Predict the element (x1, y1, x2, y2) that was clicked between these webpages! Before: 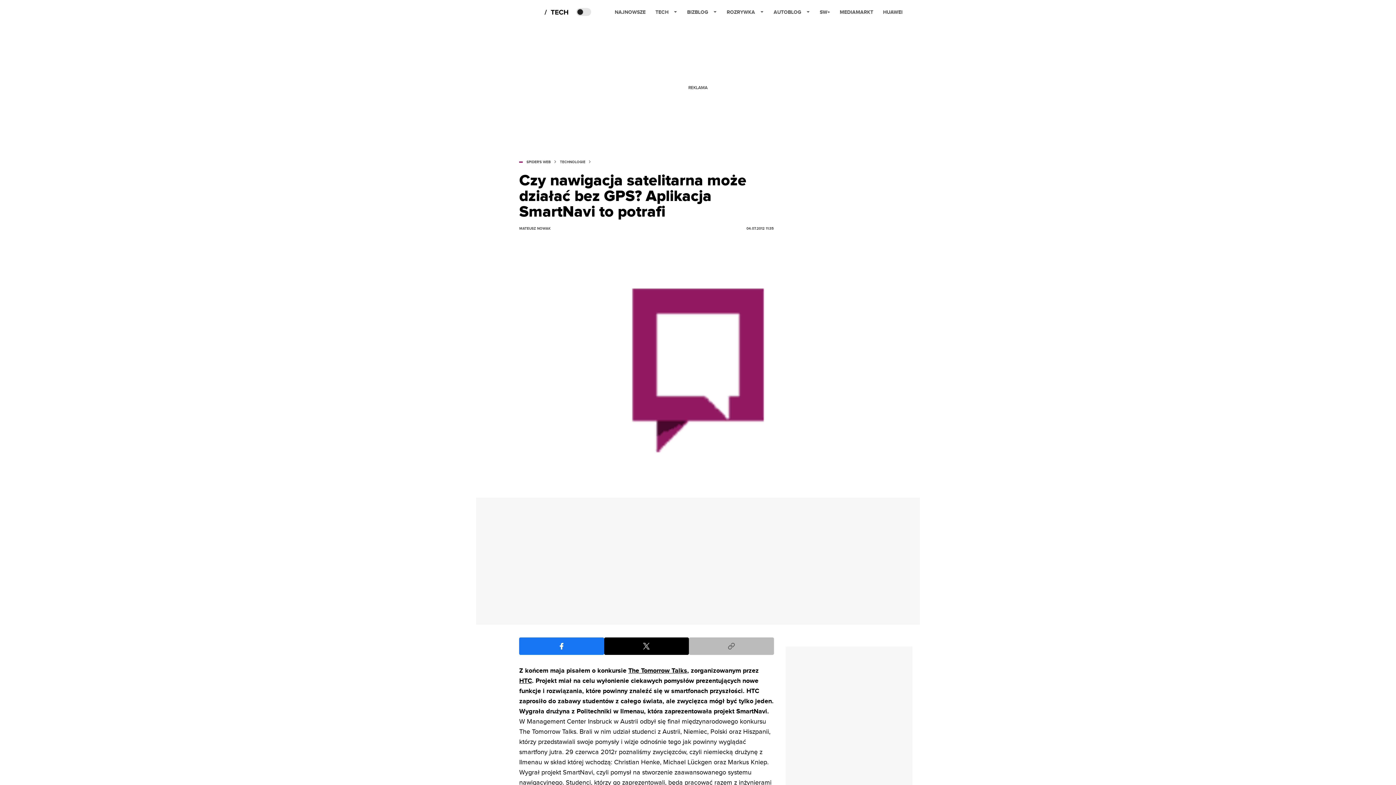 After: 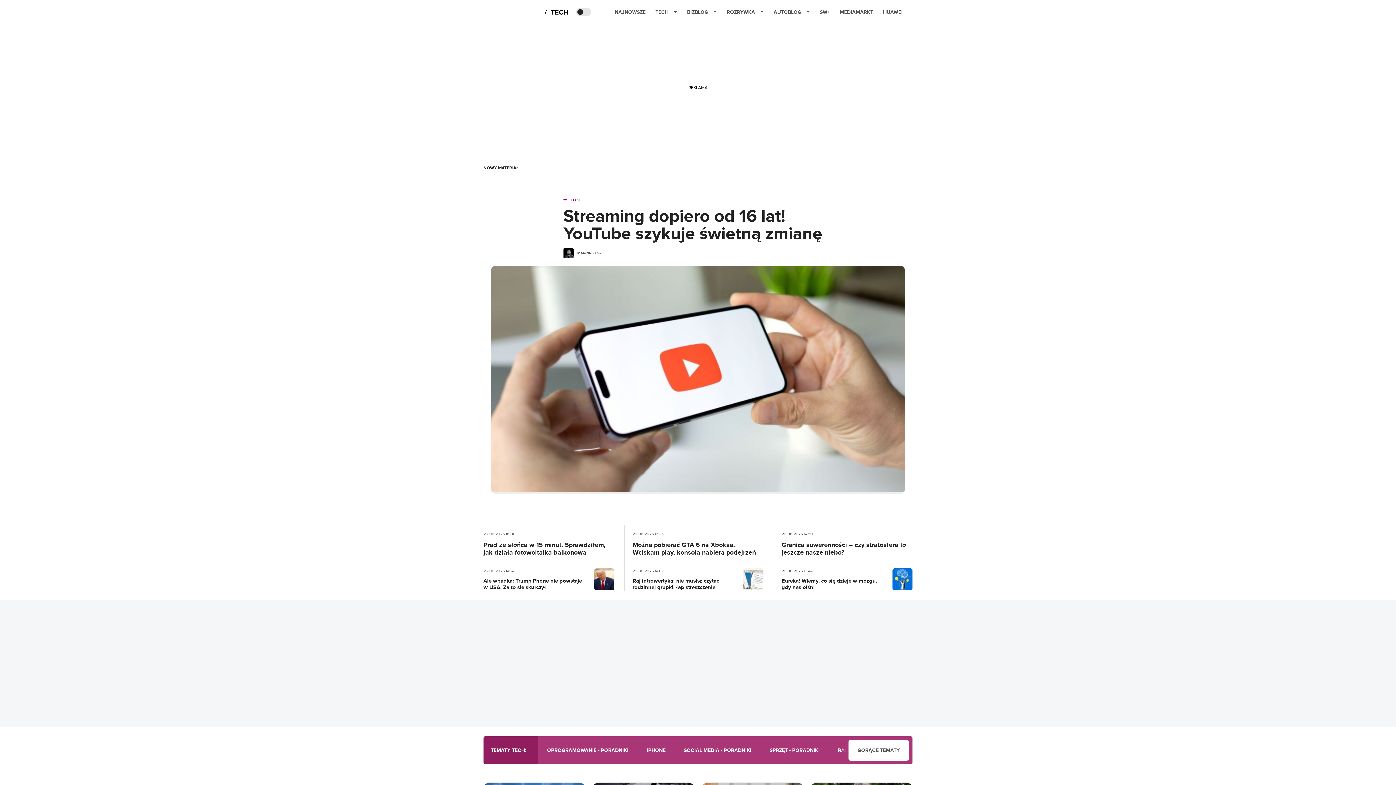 Action: bbox: (544, 7, 569, 16)